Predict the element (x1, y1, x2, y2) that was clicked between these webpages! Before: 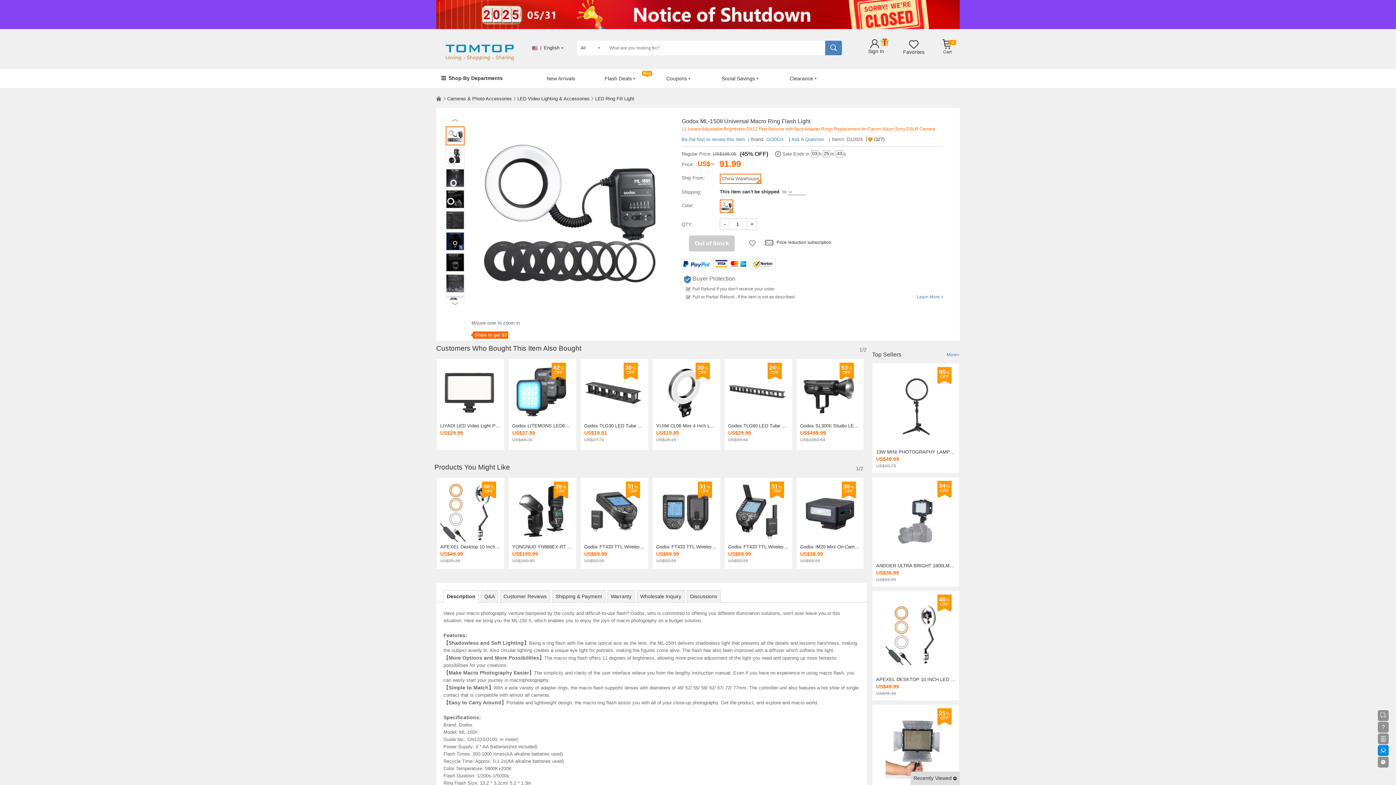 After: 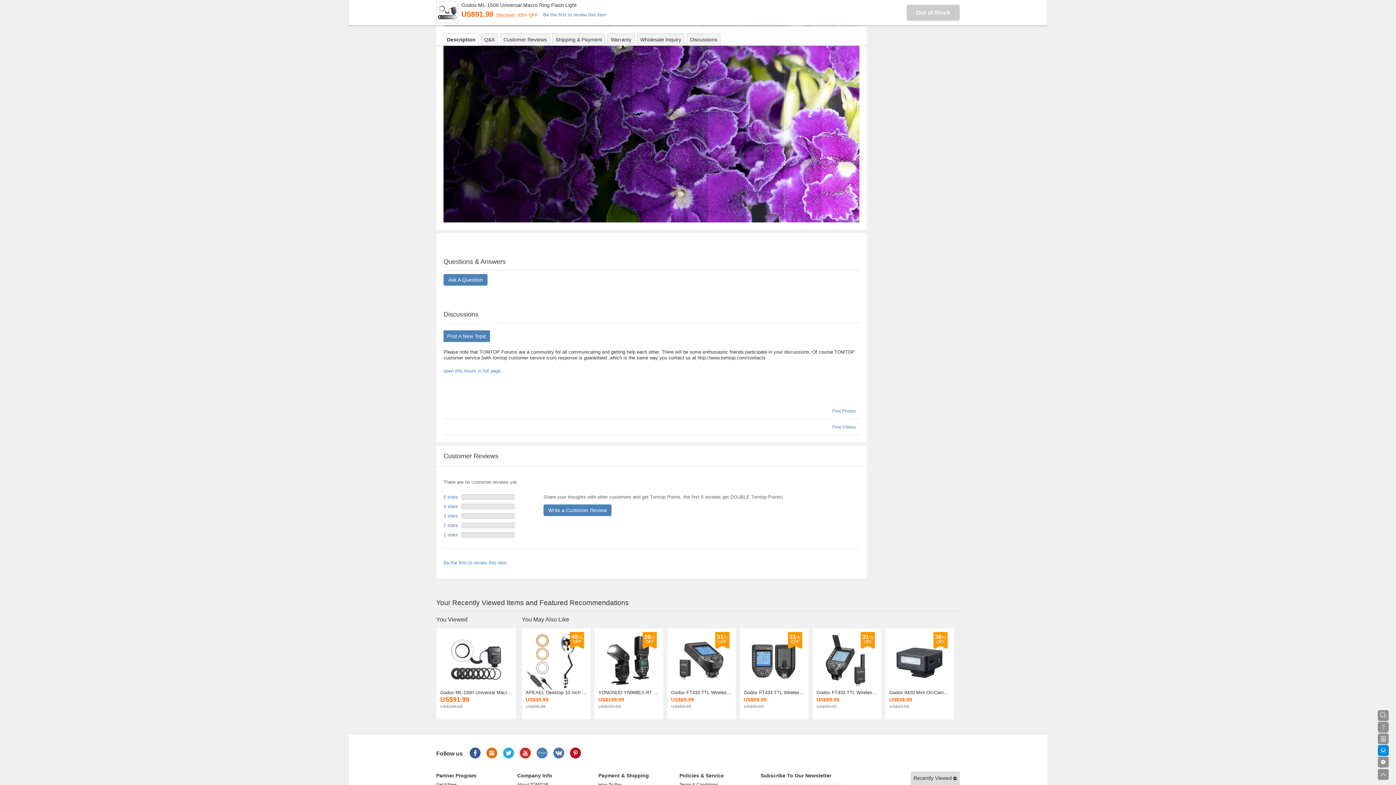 Action: label: Q&A bbox: (484, 593, 494, 599)